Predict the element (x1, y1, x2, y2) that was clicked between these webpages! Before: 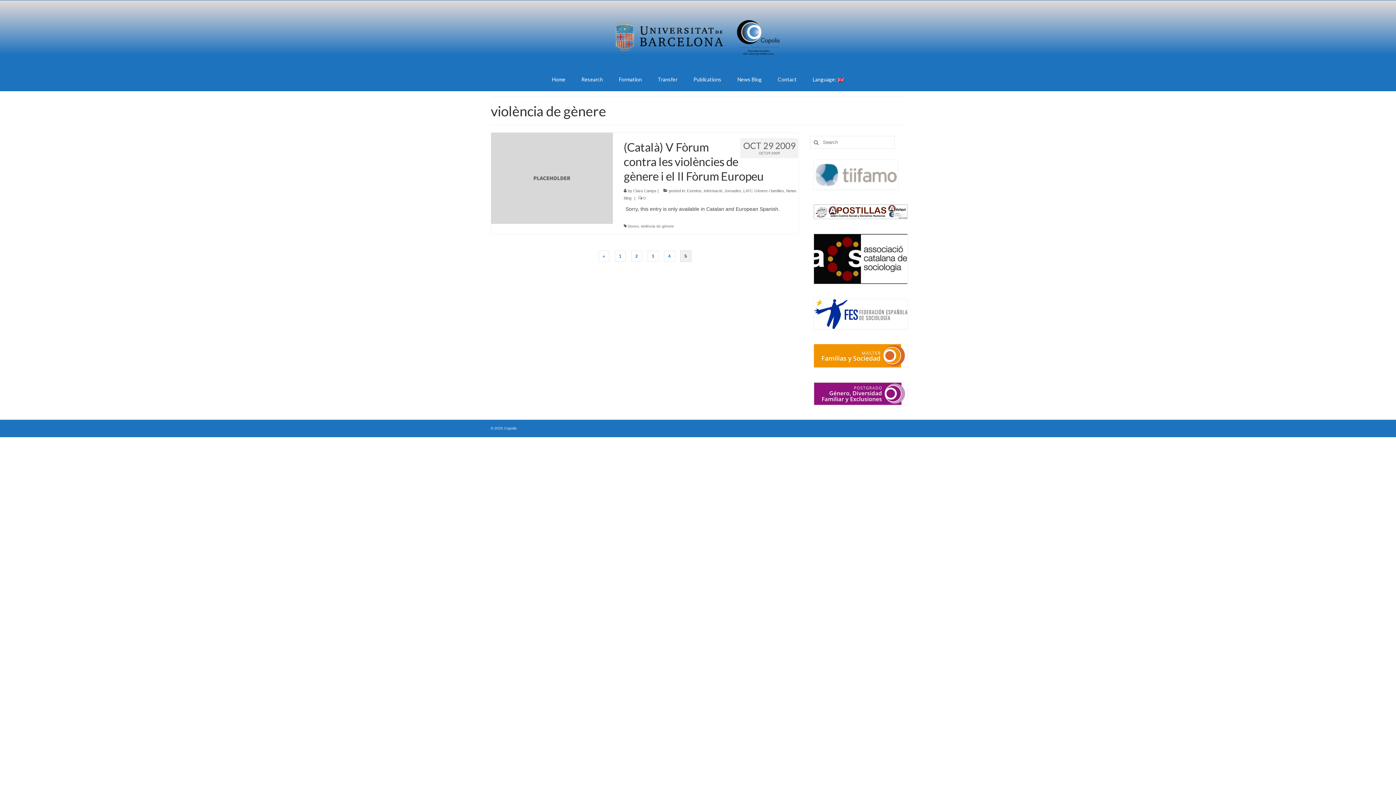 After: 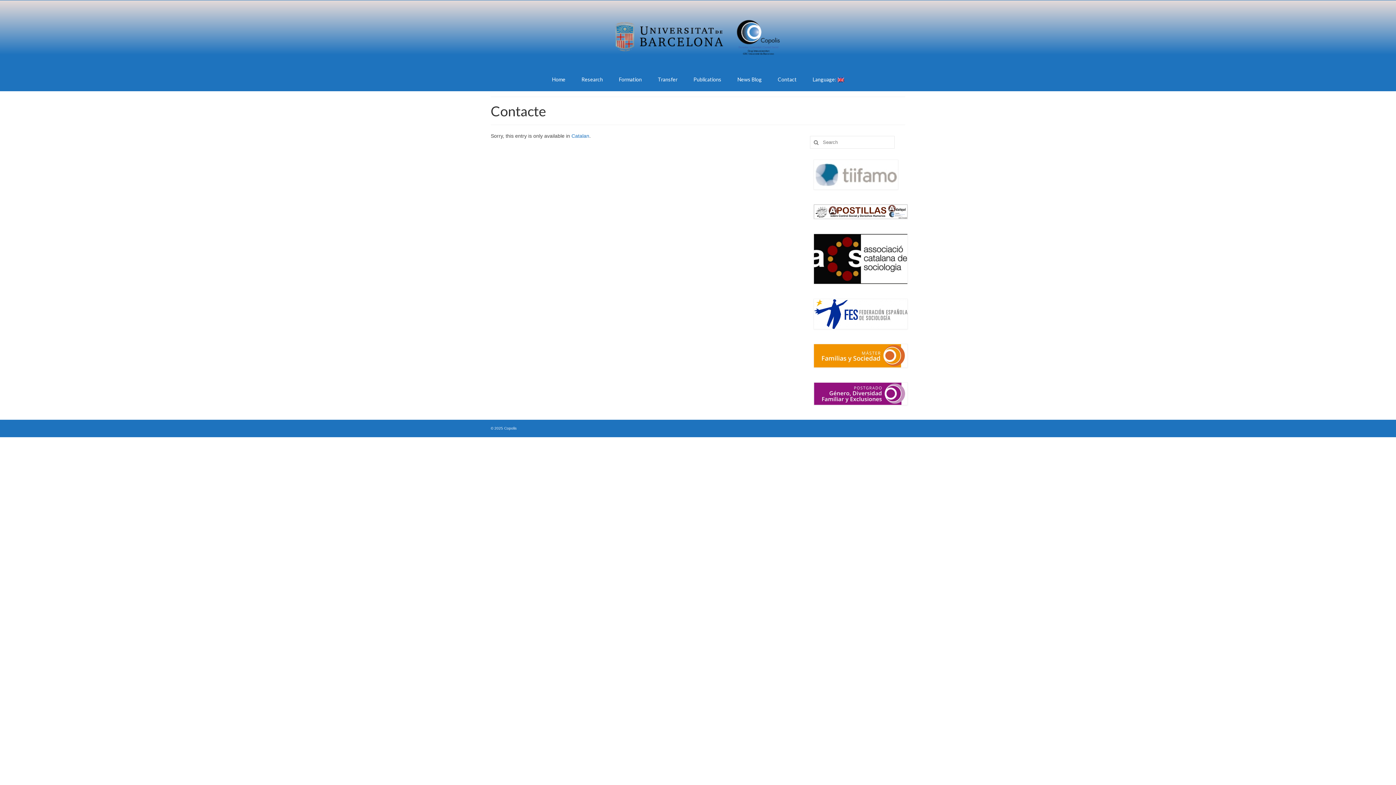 Action: label: Contact bbox: (770, 72, 804, 86)